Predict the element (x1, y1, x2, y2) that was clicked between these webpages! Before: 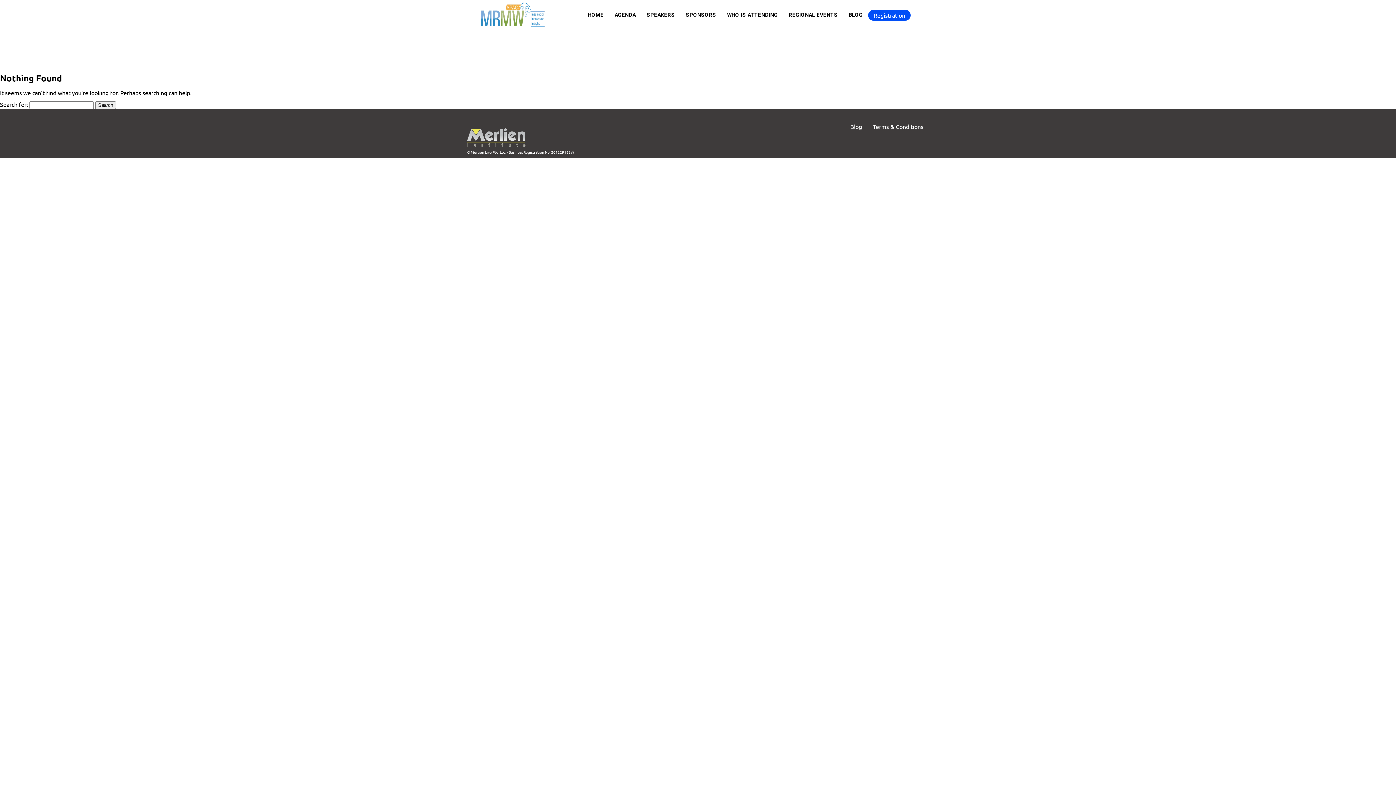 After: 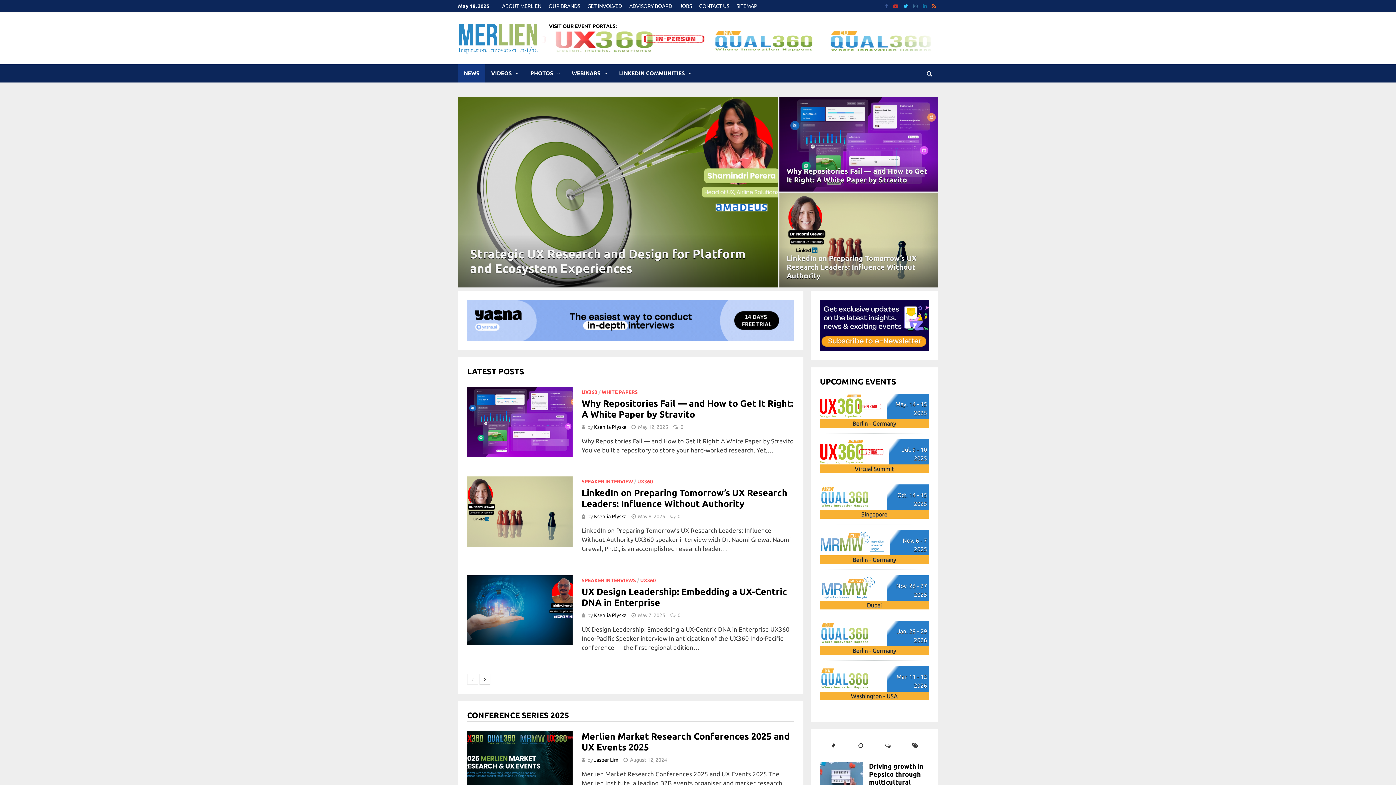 Action: bbox: (465, 141, 527, 149)